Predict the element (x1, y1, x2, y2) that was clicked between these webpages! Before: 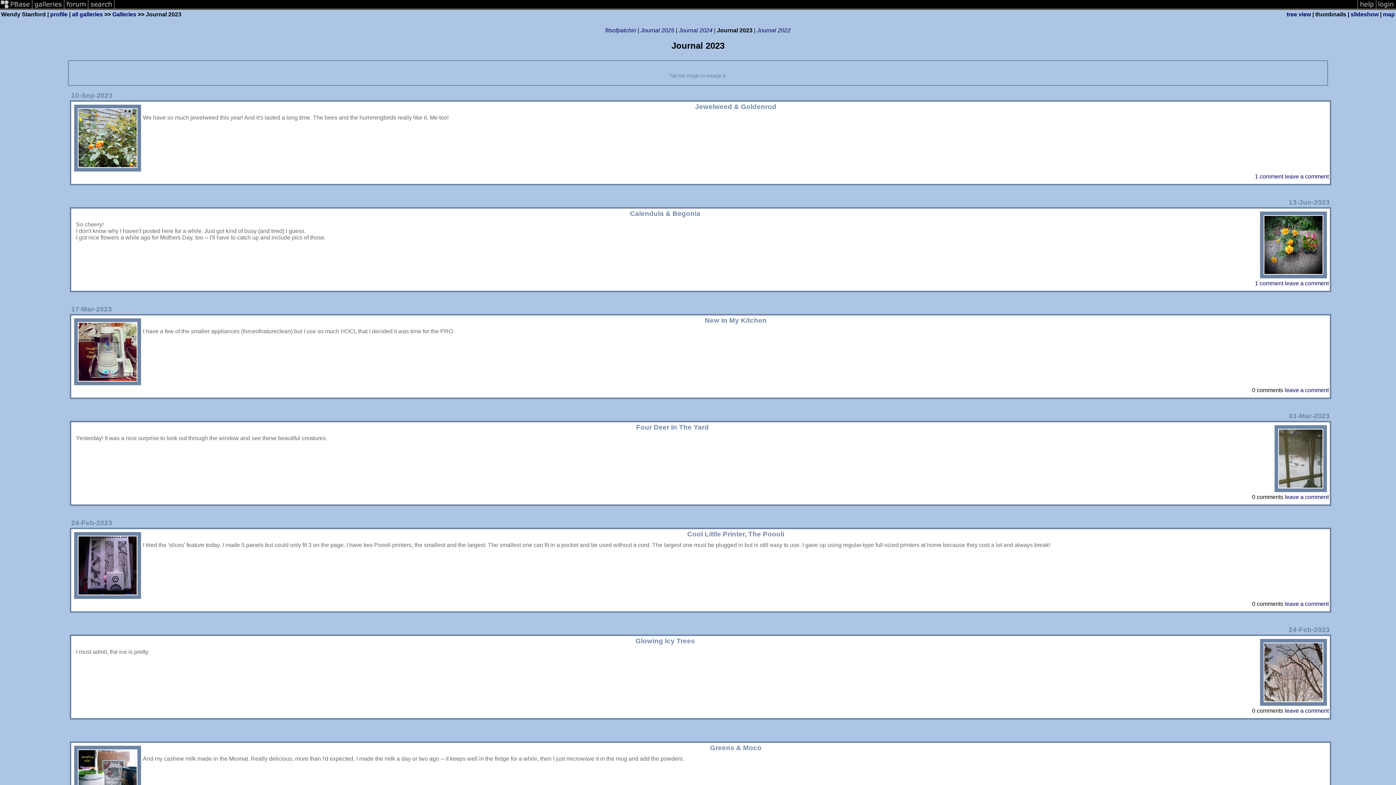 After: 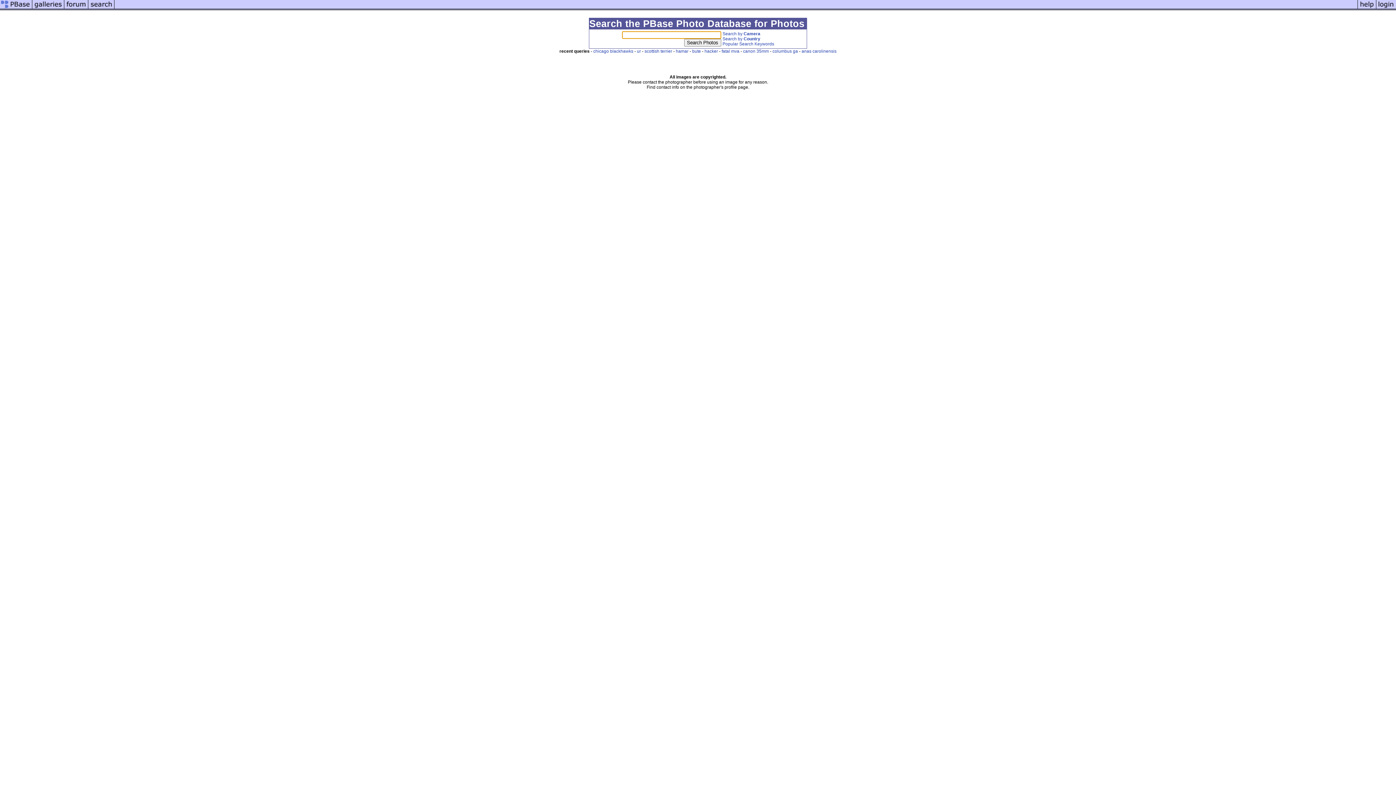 Action: bbox: (88, 5, 114, 11)